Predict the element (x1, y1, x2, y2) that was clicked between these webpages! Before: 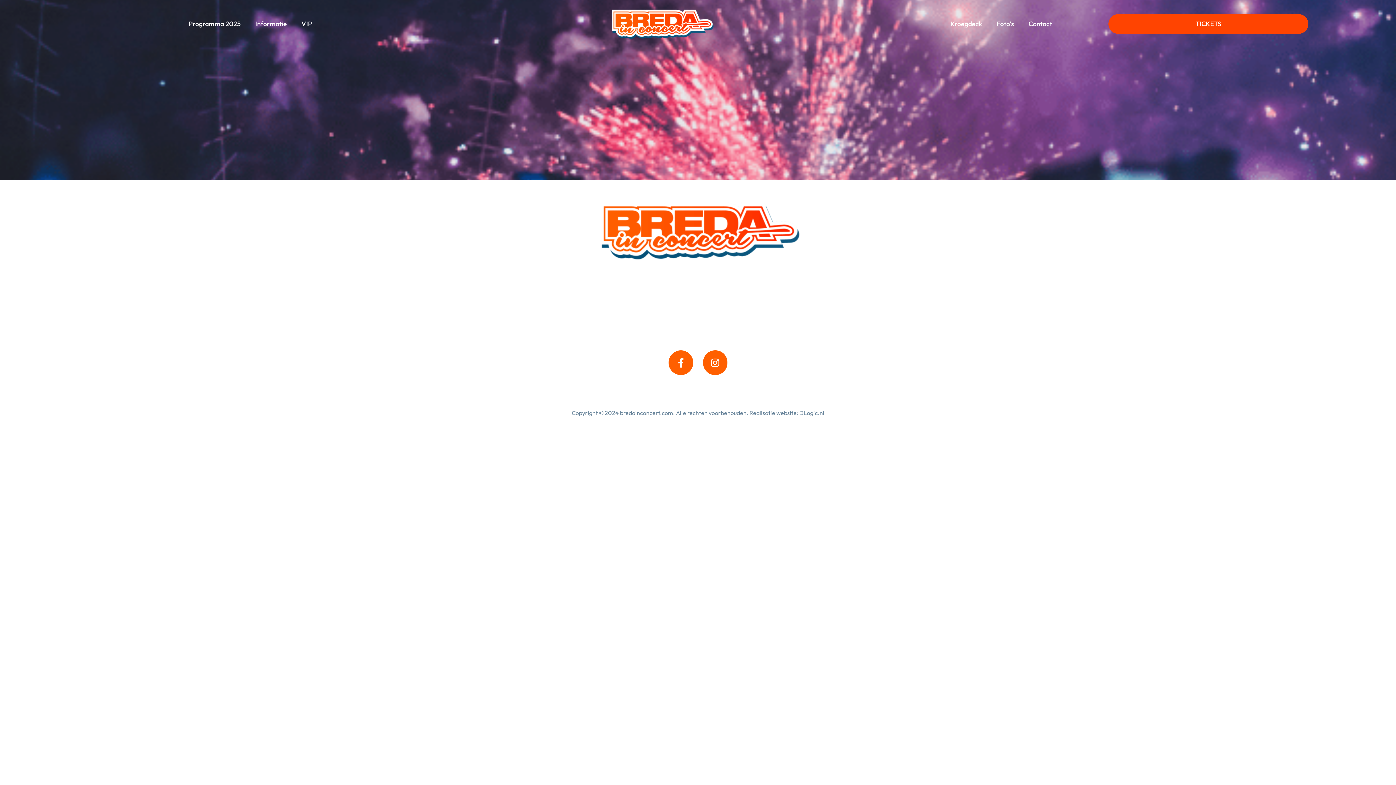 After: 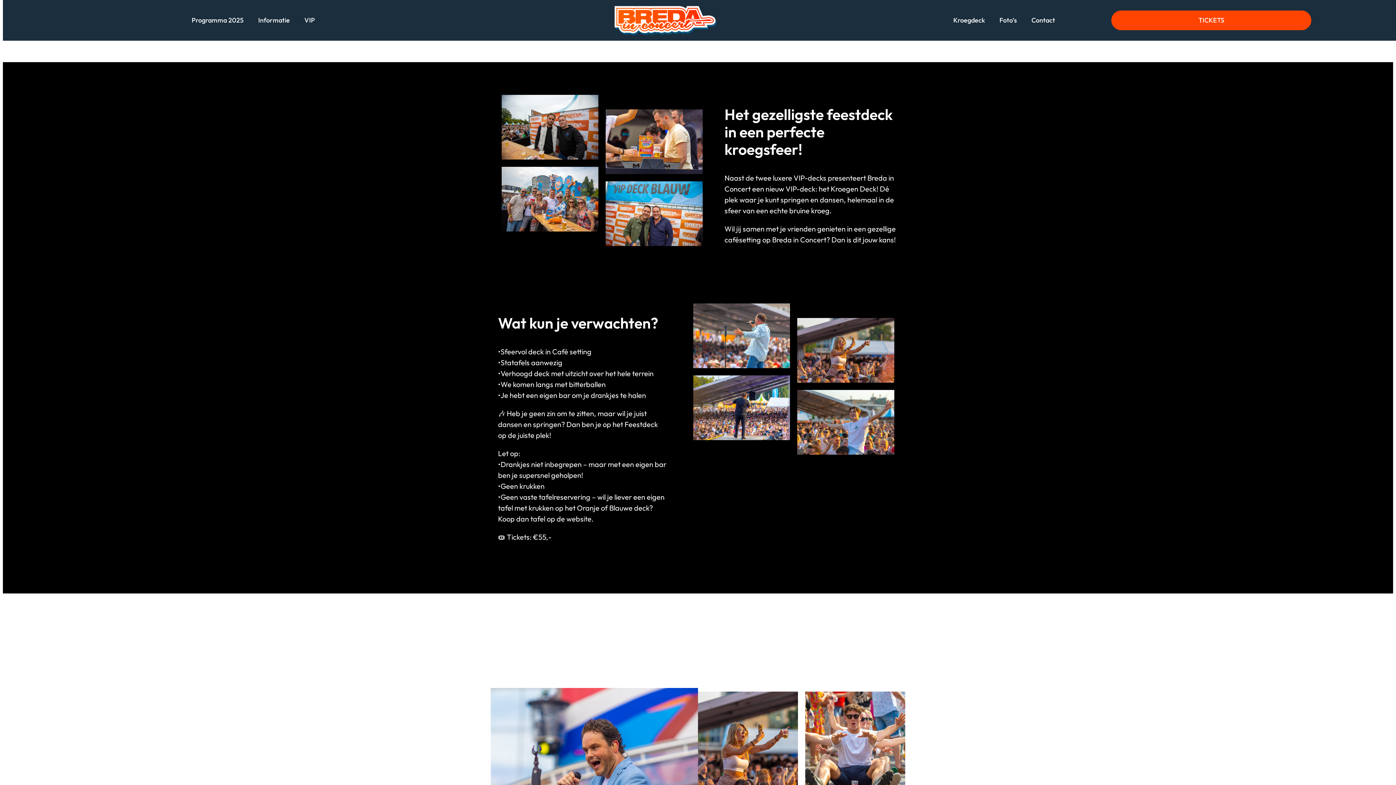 Action: bbox: (943, 15, 989, 32) label: Kroegdeck